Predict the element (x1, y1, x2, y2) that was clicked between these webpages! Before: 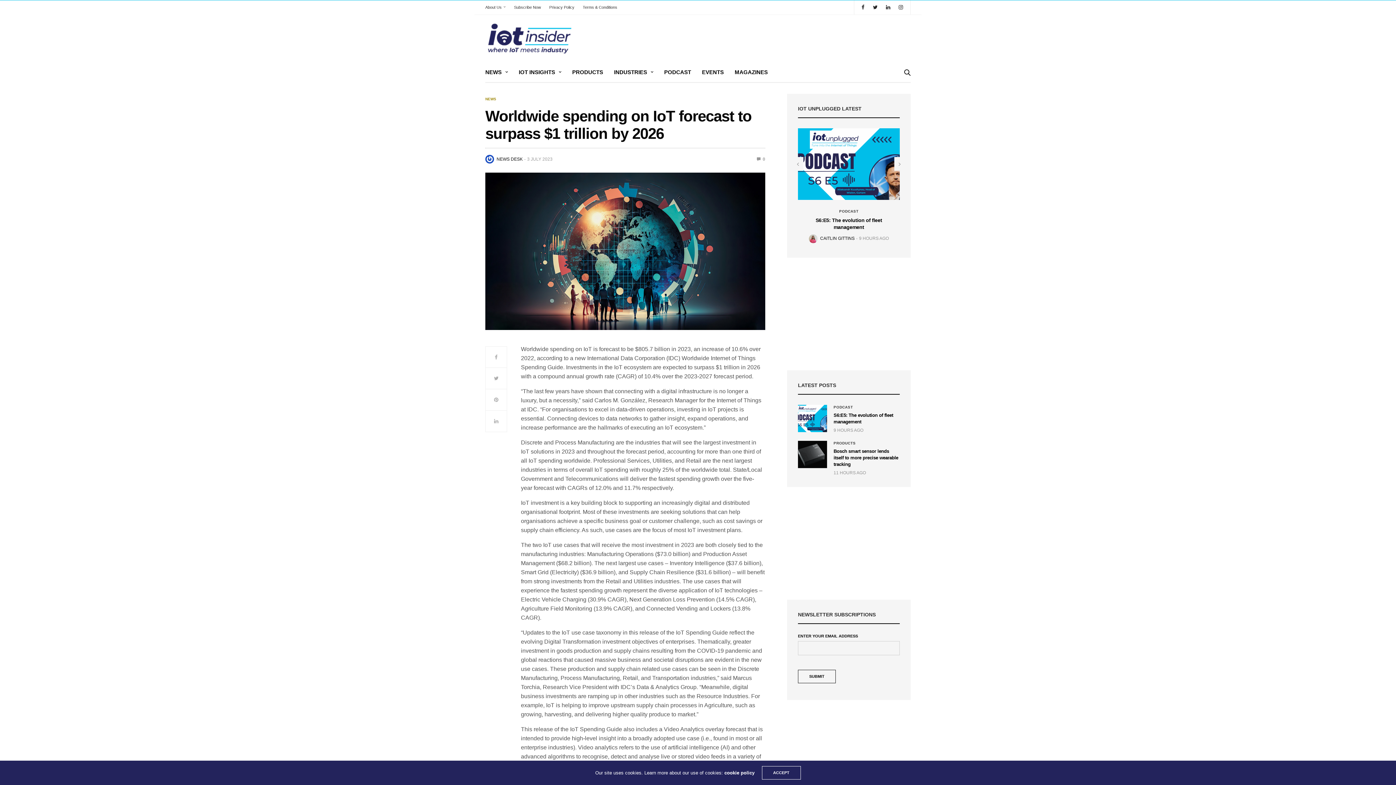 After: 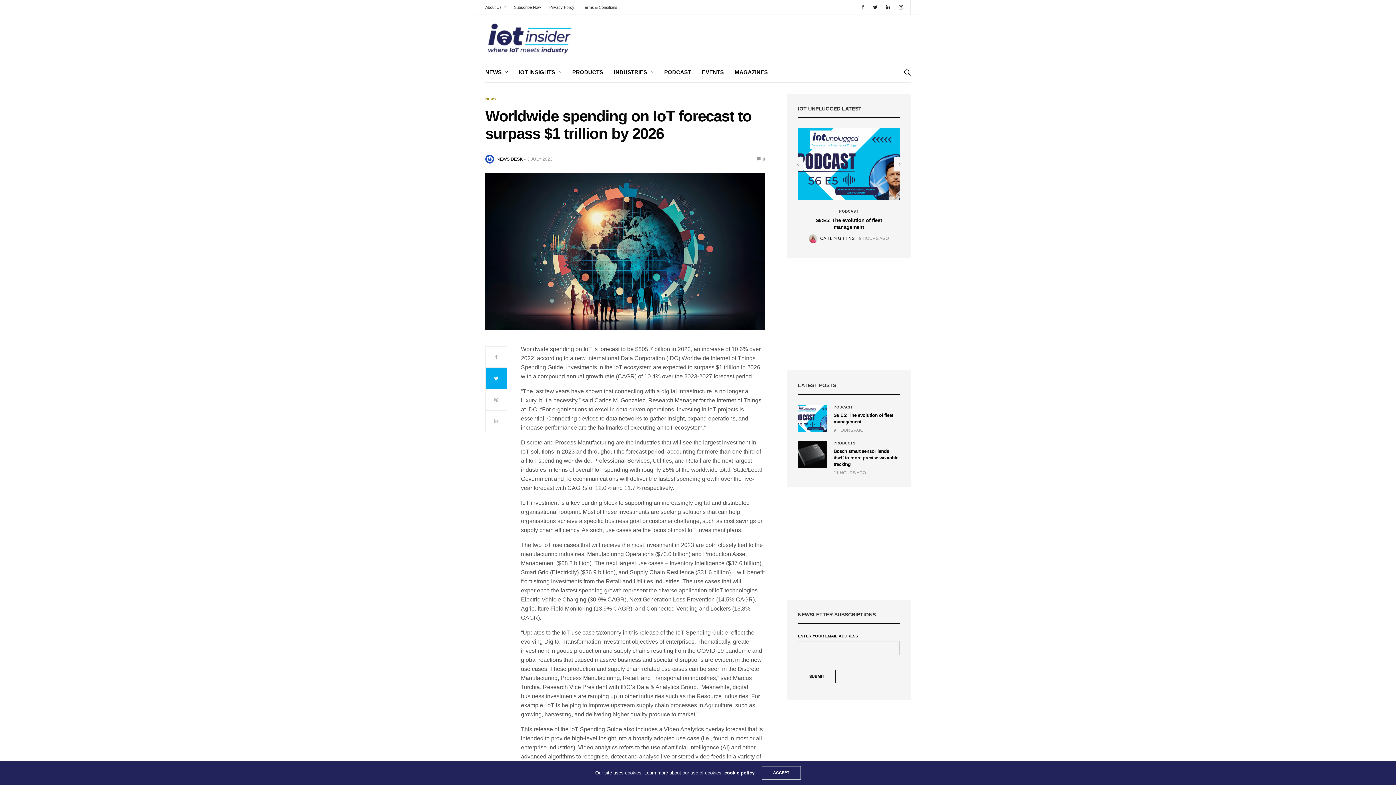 Action: bbox: (485, 368, 507, 389)